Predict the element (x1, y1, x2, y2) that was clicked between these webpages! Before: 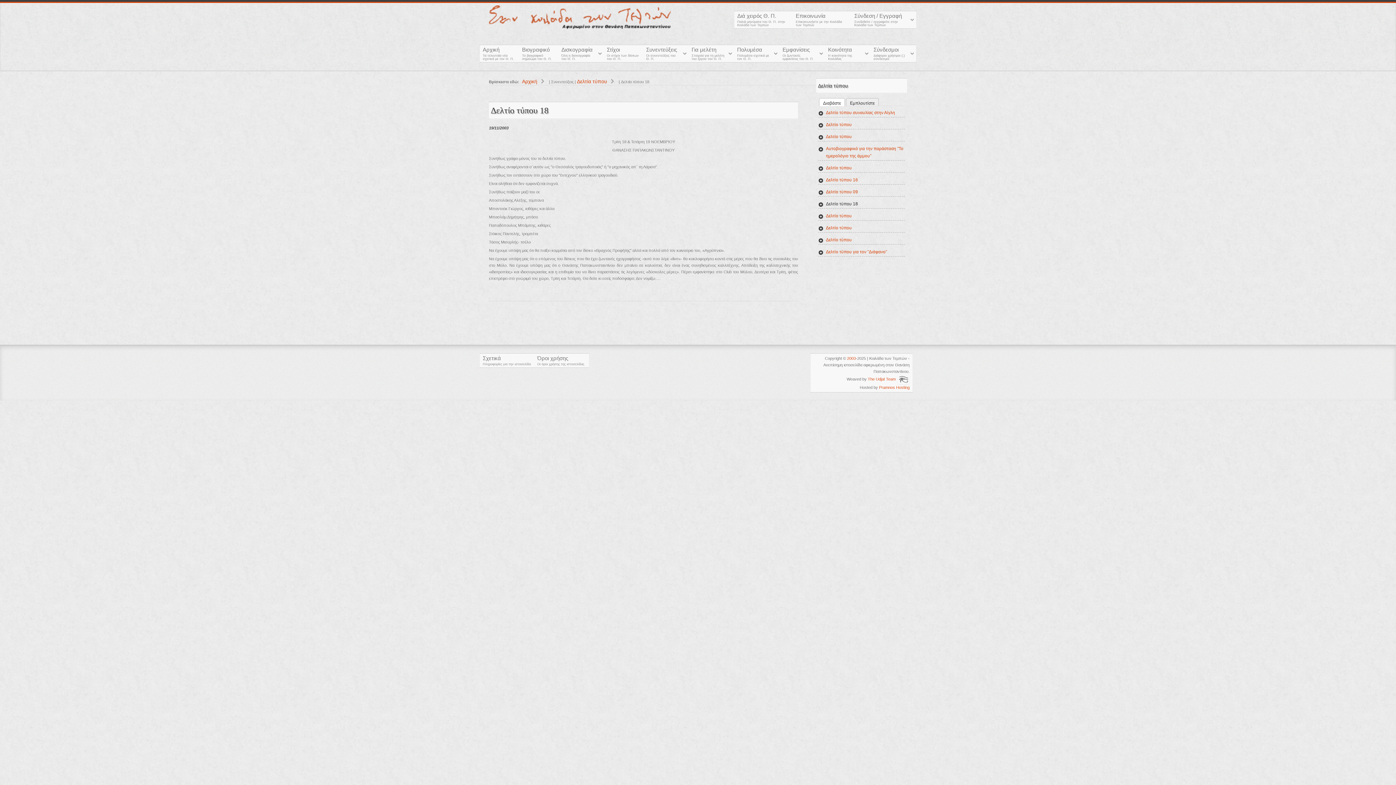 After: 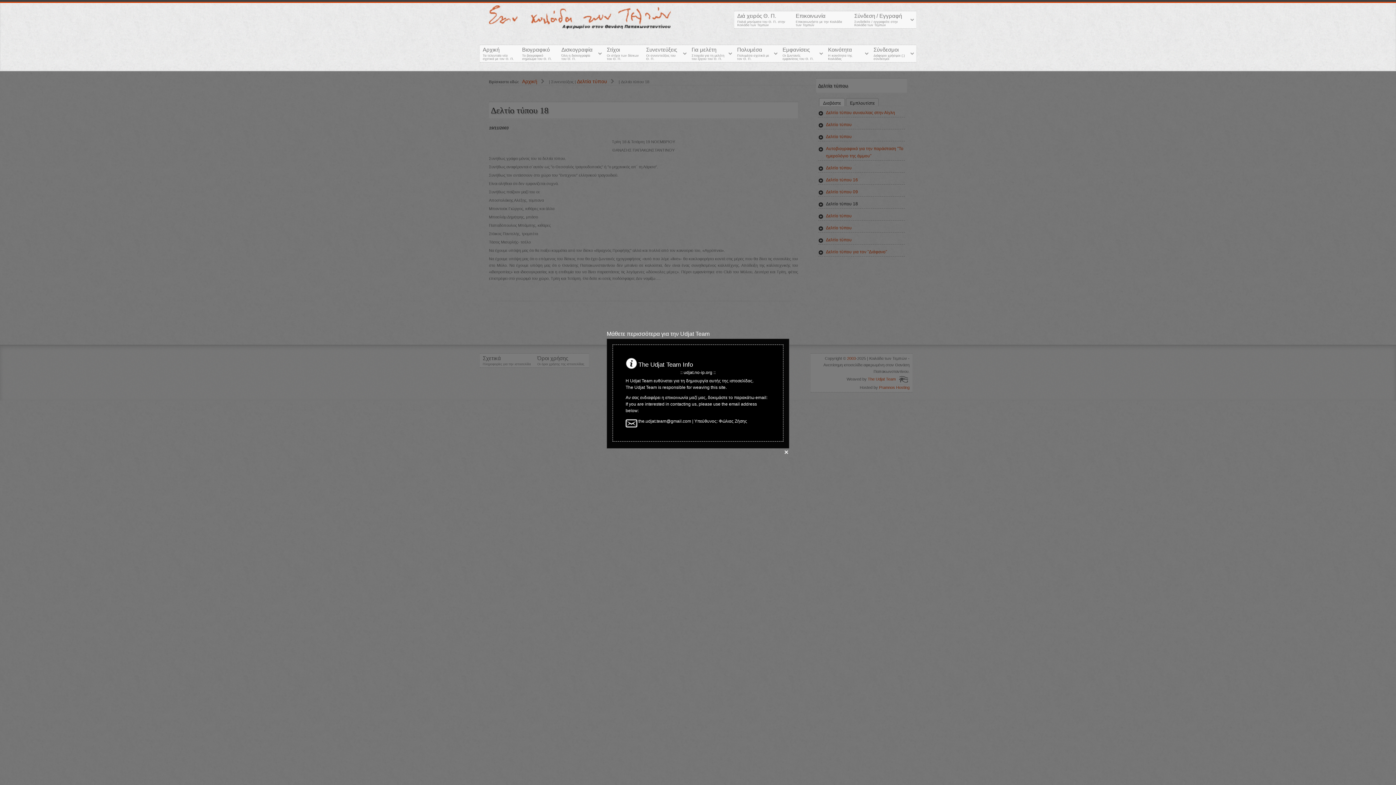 Action: bbox: (868, 377, 896, 381) label: The Udjat Team